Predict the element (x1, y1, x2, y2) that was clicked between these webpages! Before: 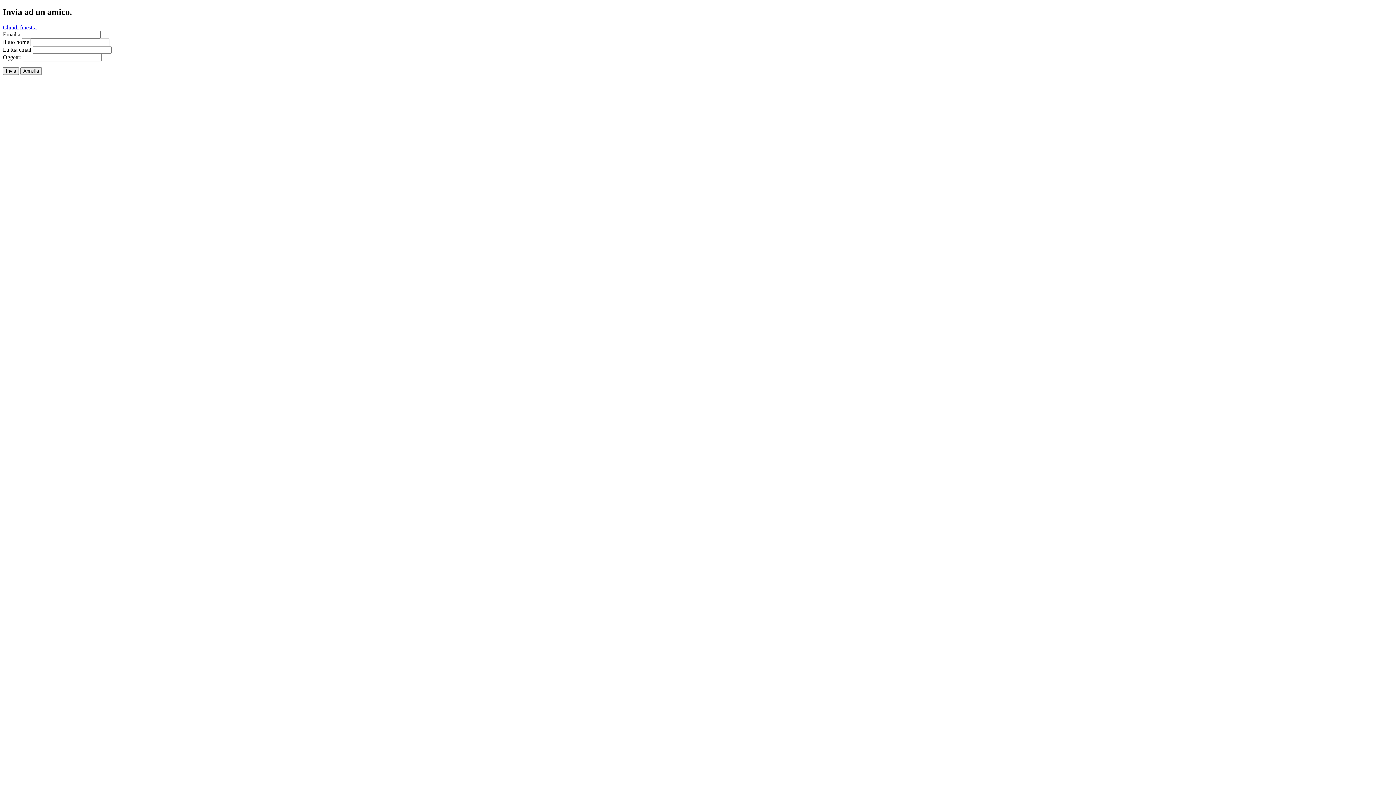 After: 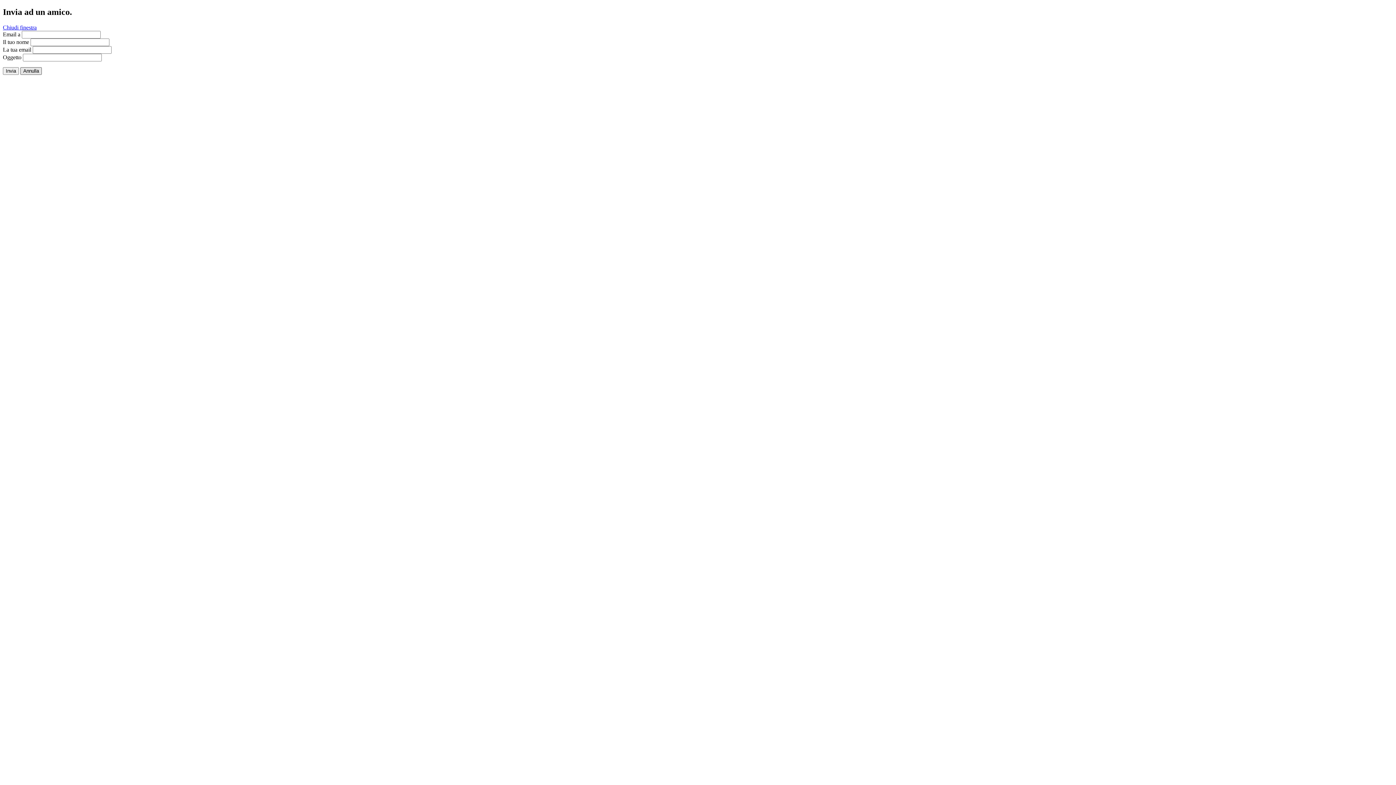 Action: bbox: (20, 67, 41, 74) label: Annulla